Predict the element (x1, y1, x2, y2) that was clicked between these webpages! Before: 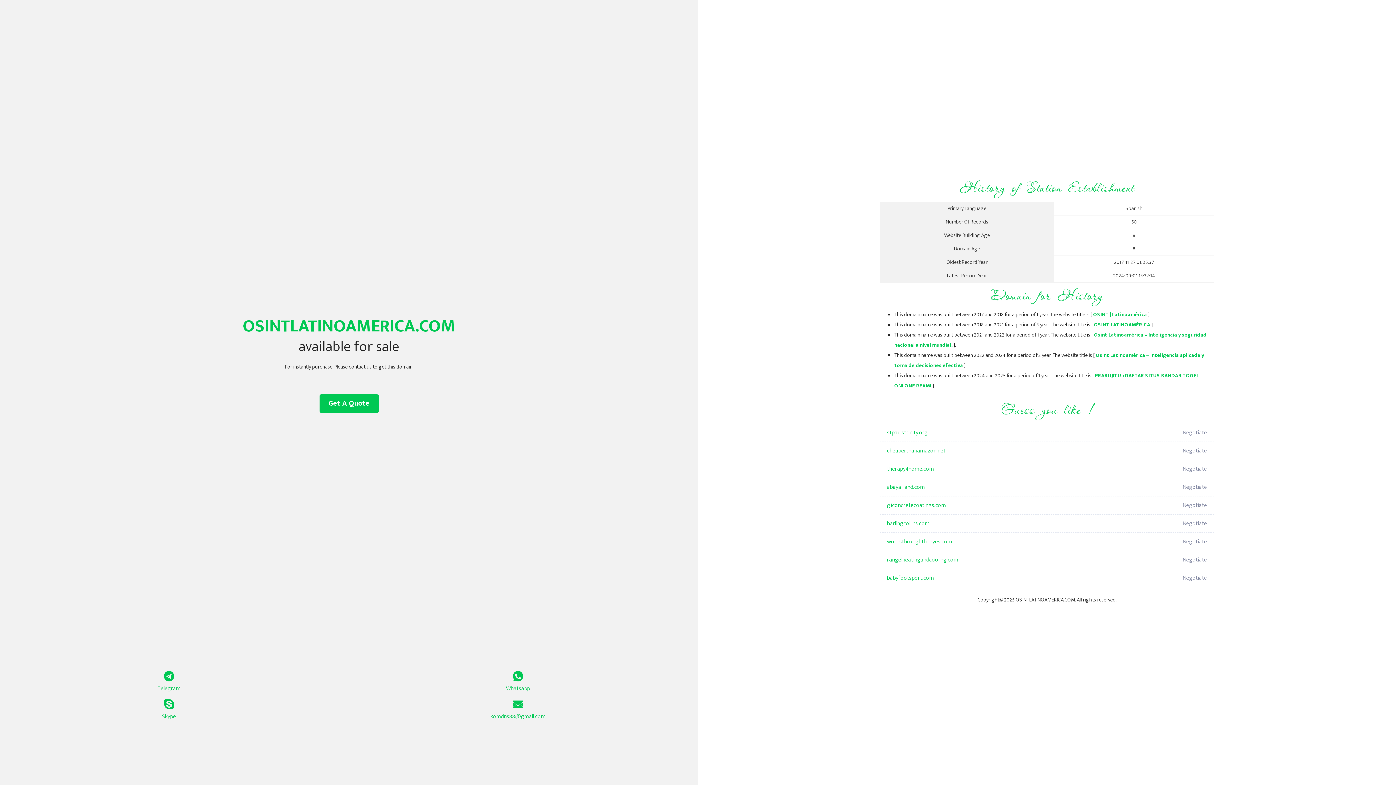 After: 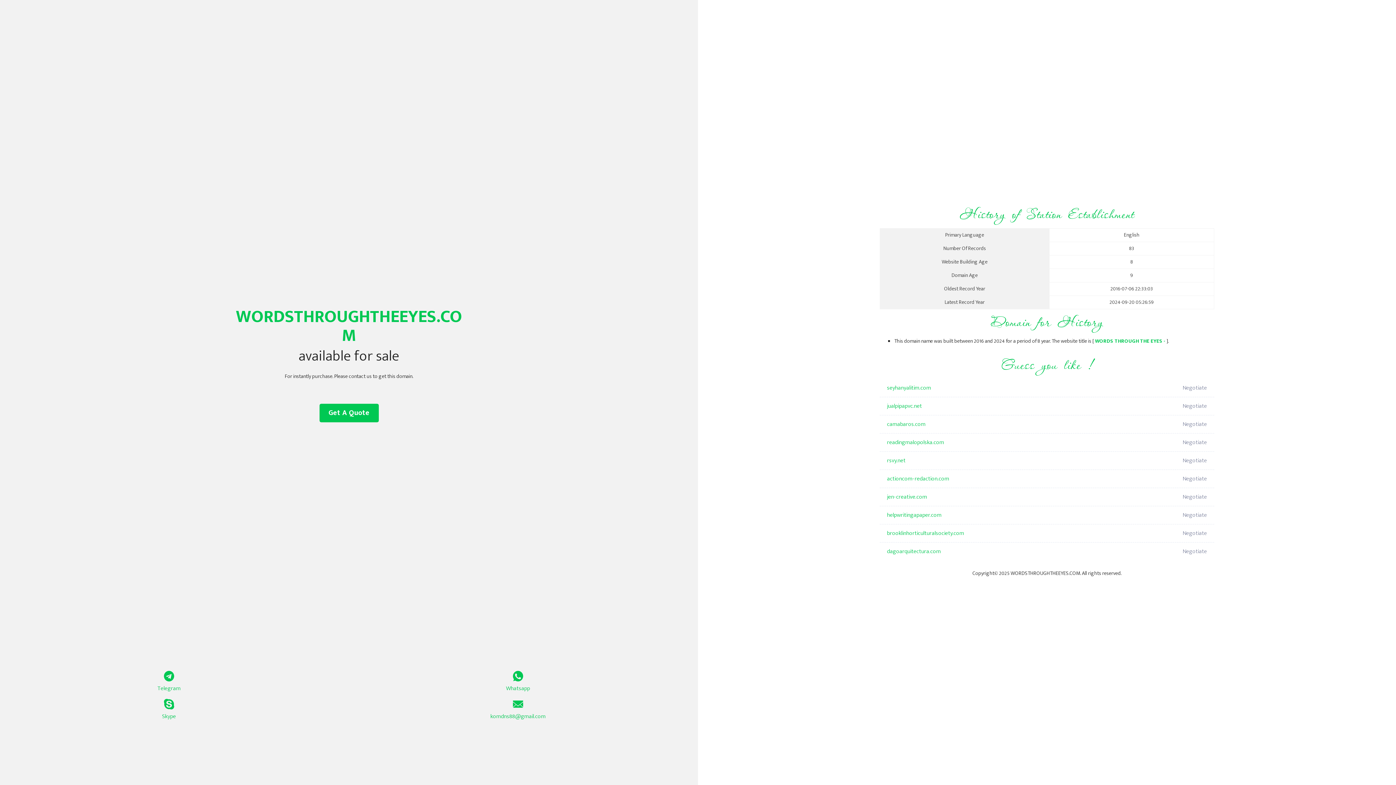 Action: label: wordsthroughtheeyes.com bbox: (887, 533, 1098, 551)